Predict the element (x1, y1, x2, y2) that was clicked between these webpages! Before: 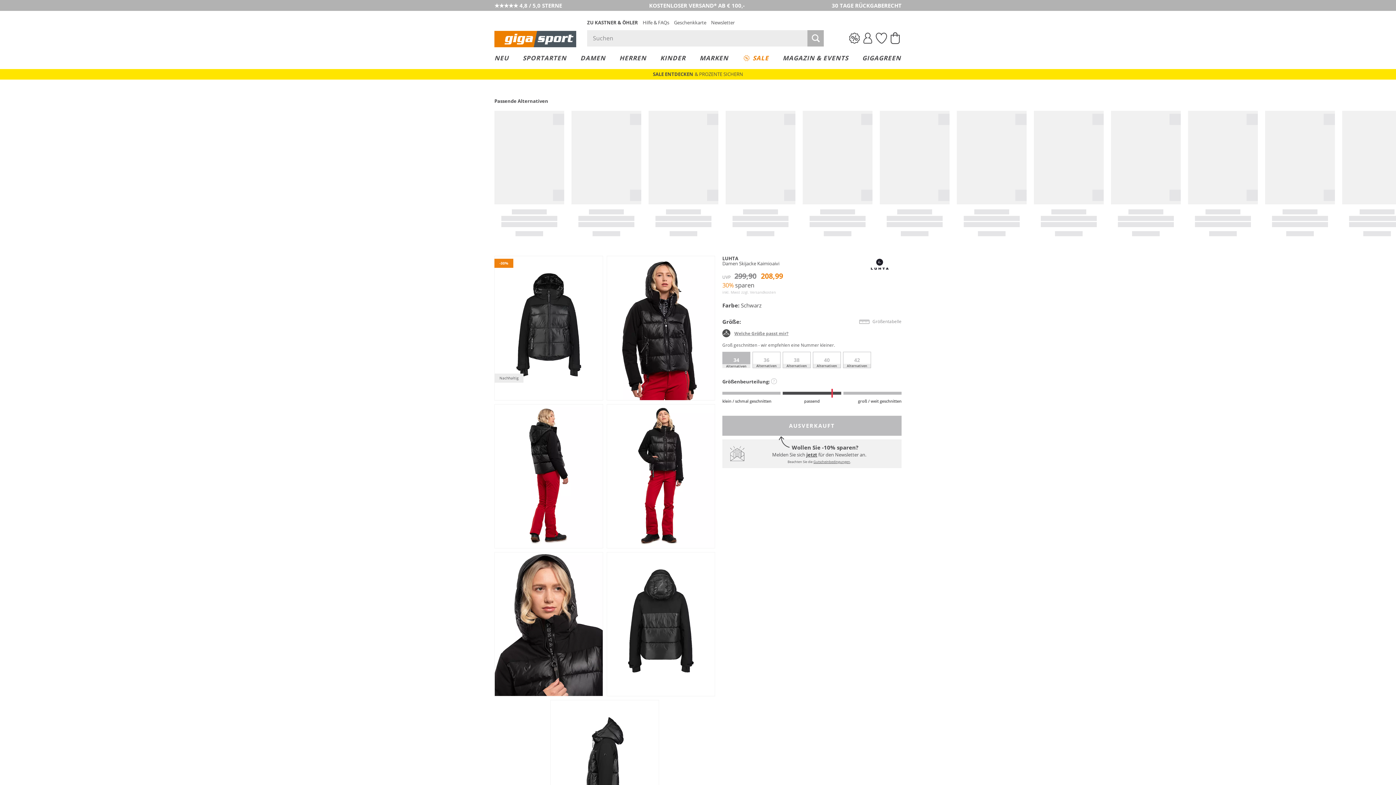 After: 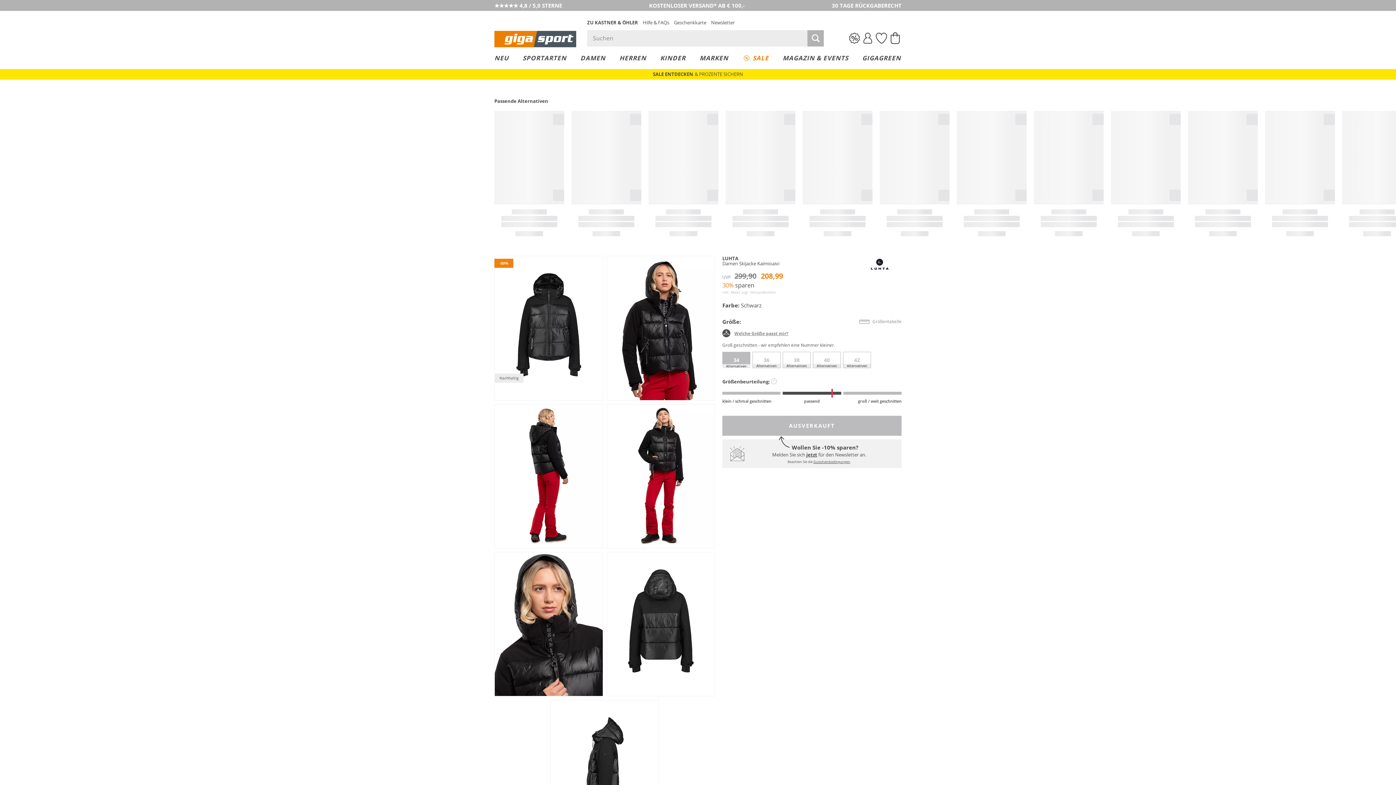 Action: bbox: (750, 289, 776, 294) label: Versandkosten